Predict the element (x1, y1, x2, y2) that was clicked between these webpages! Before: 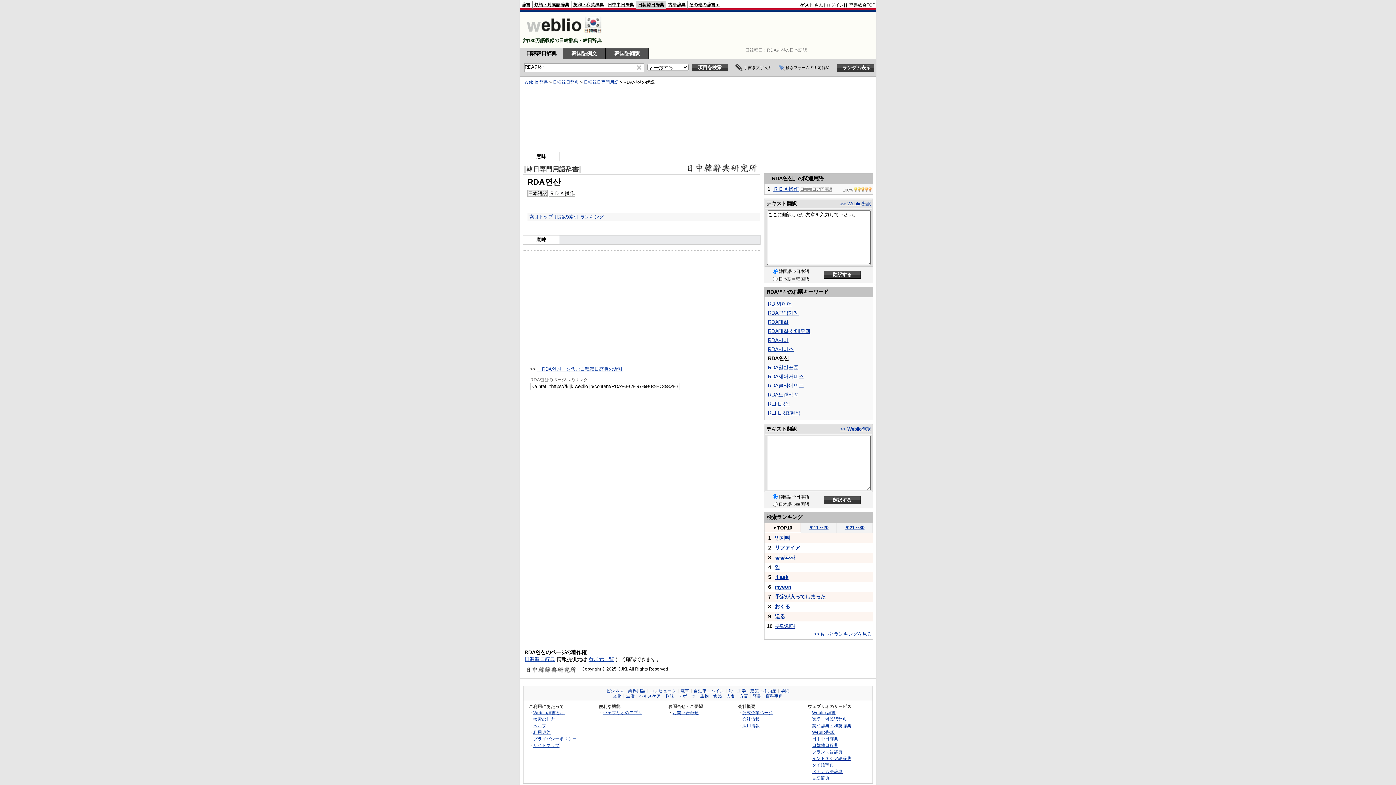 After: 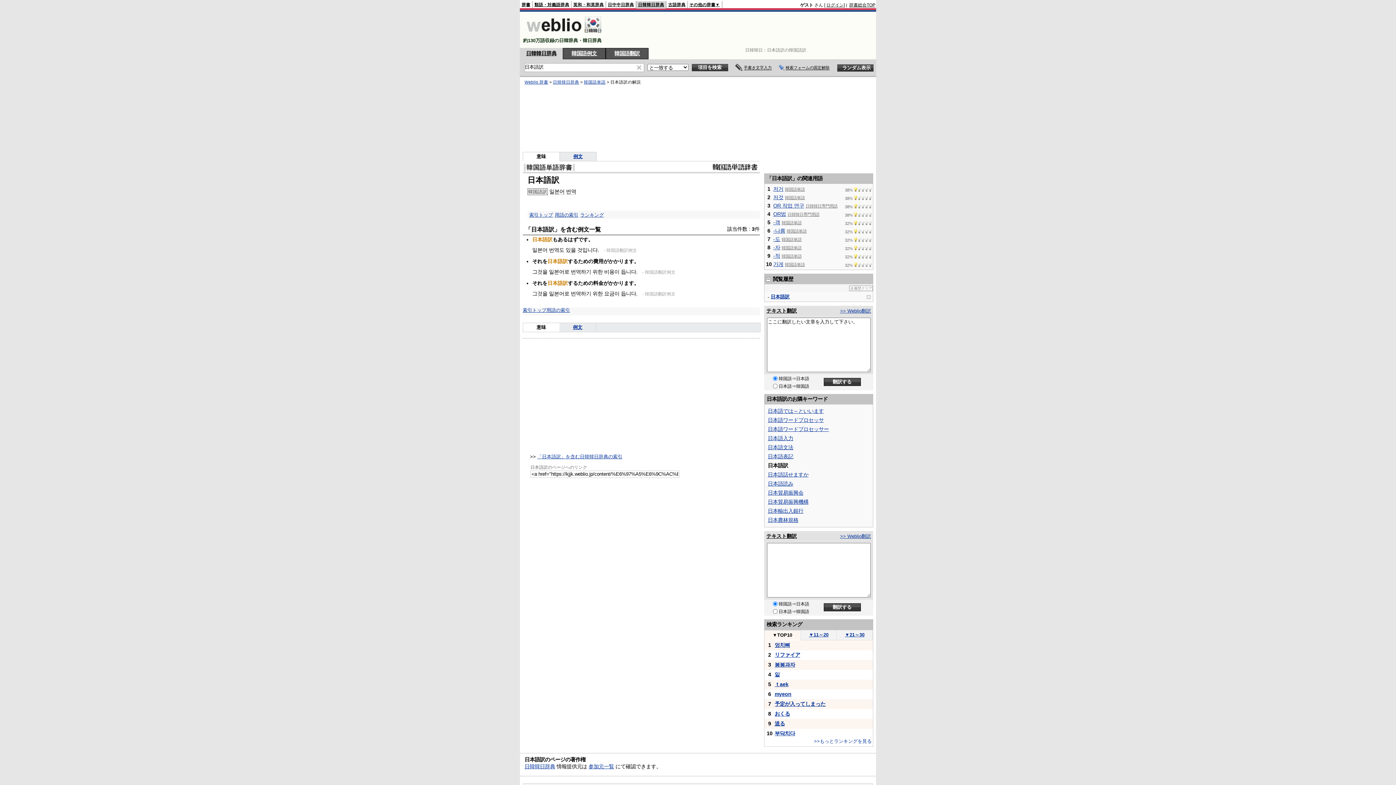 Action: label: 日本語訳 bbox: (528, 190, 547, 196)